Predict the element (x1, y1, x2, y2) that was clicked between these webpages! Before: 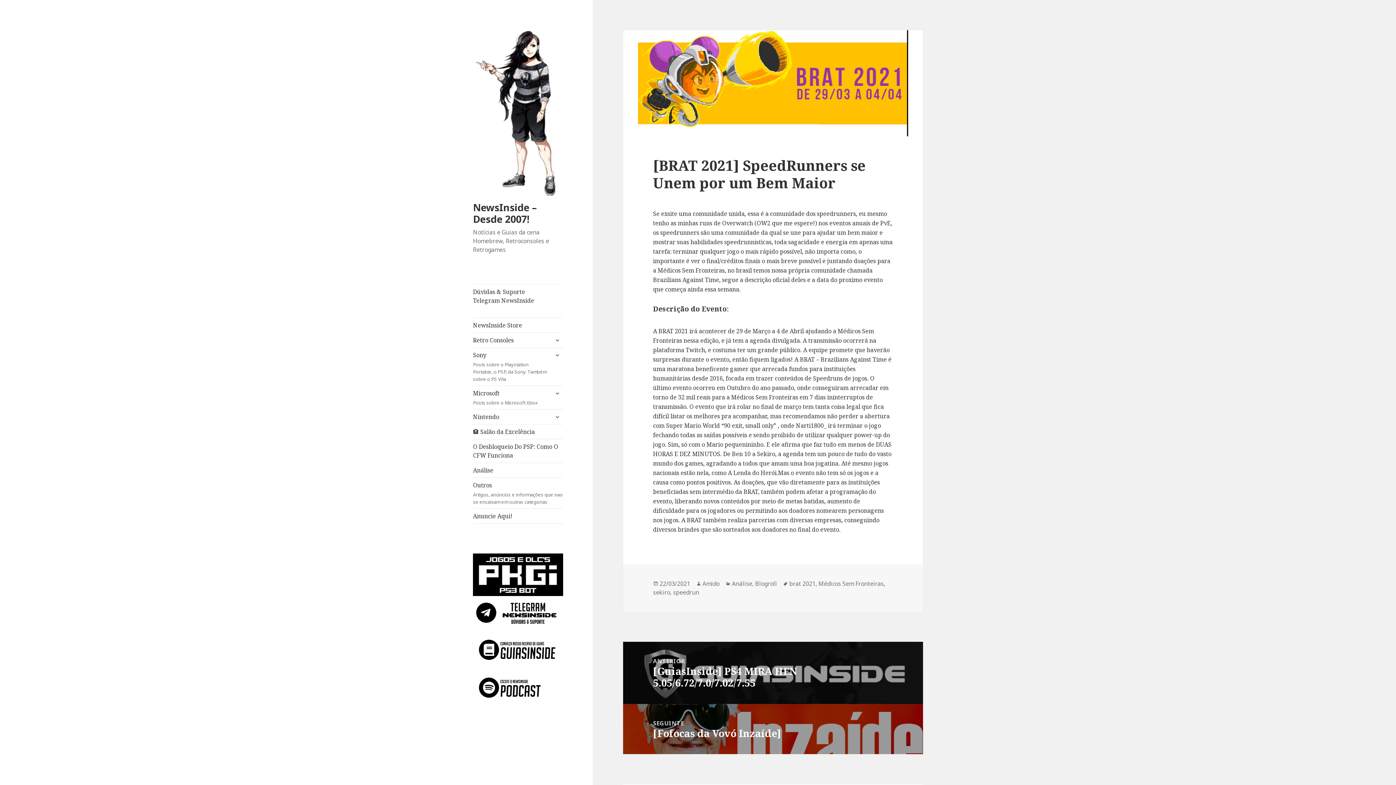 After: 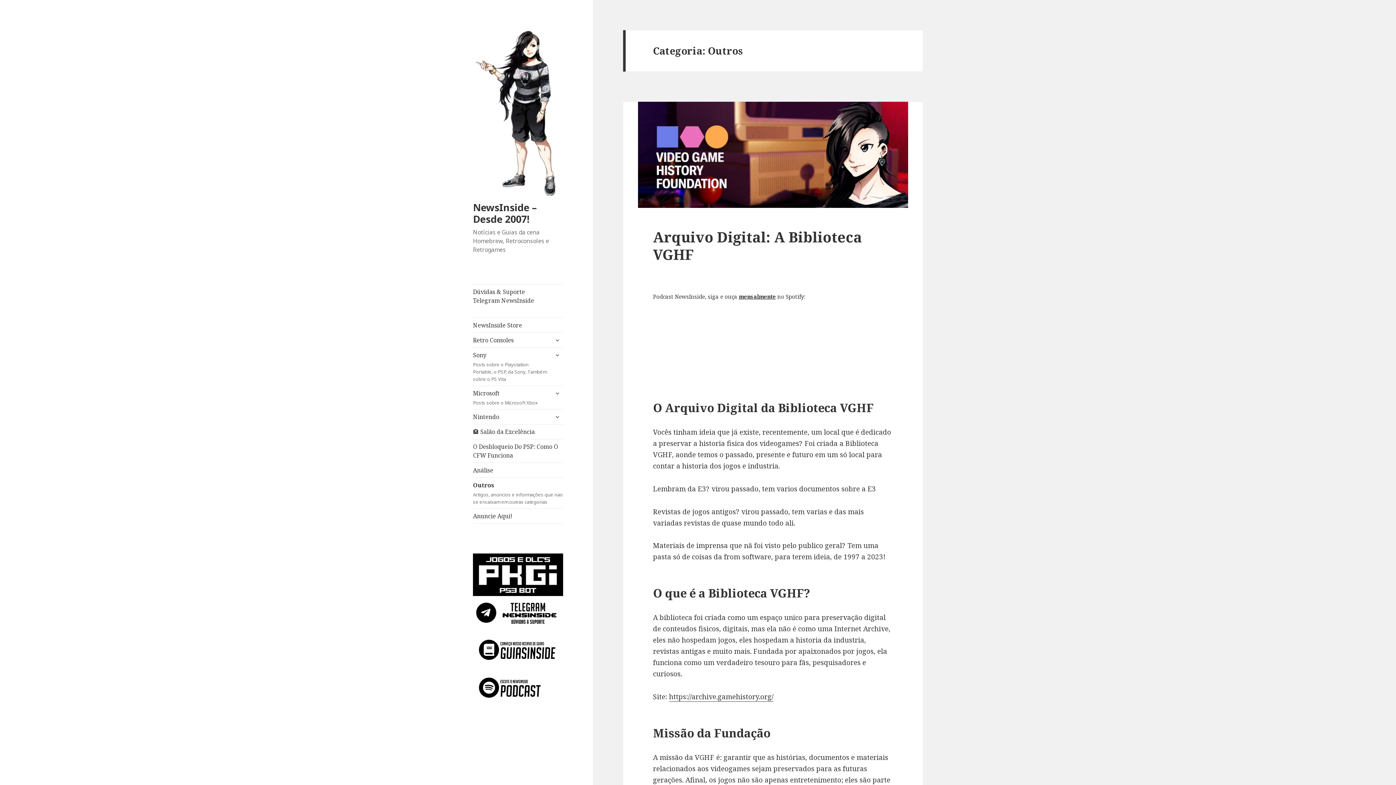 Action: bbox: (473, 478, 563, 508) label: Outros
Artigos, anúncios e informações que nao se encaixam em outras categorias